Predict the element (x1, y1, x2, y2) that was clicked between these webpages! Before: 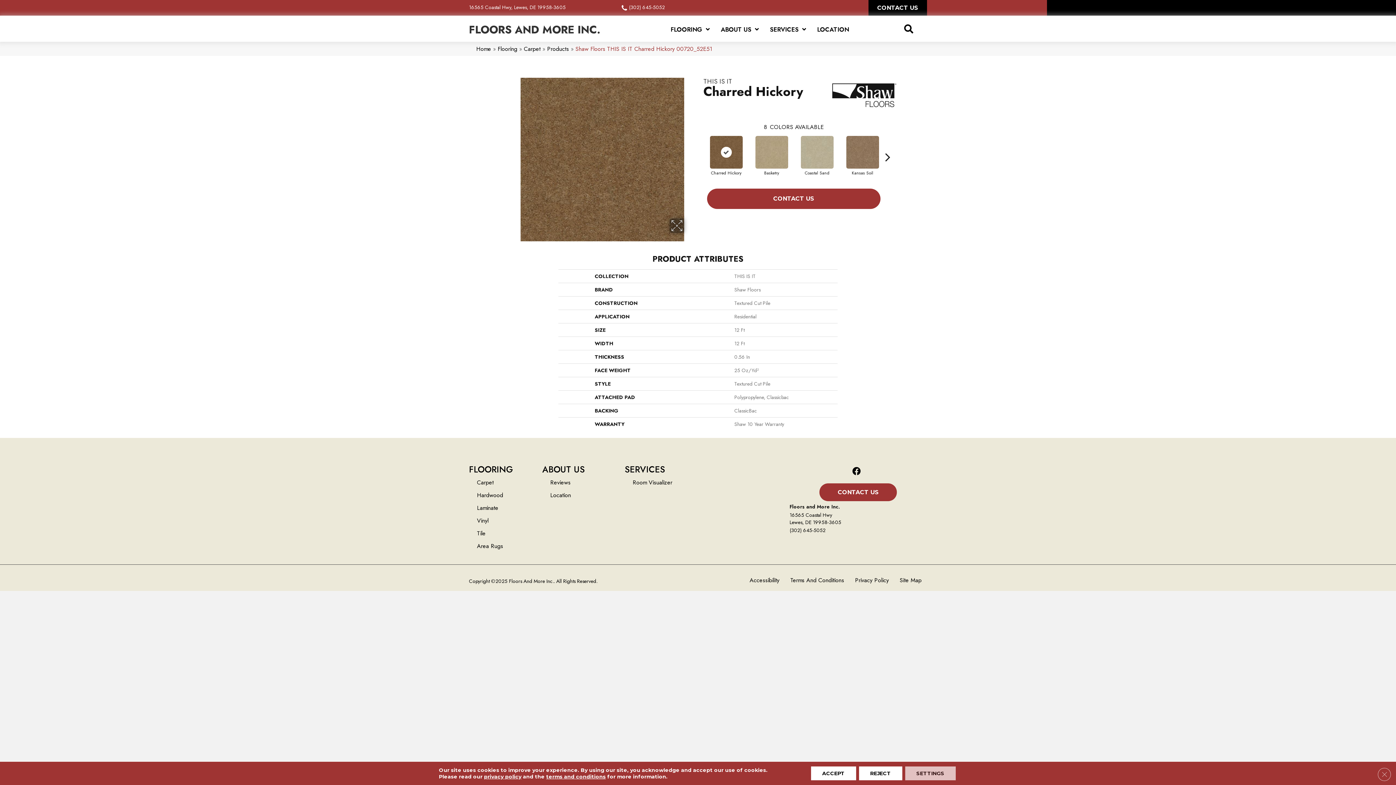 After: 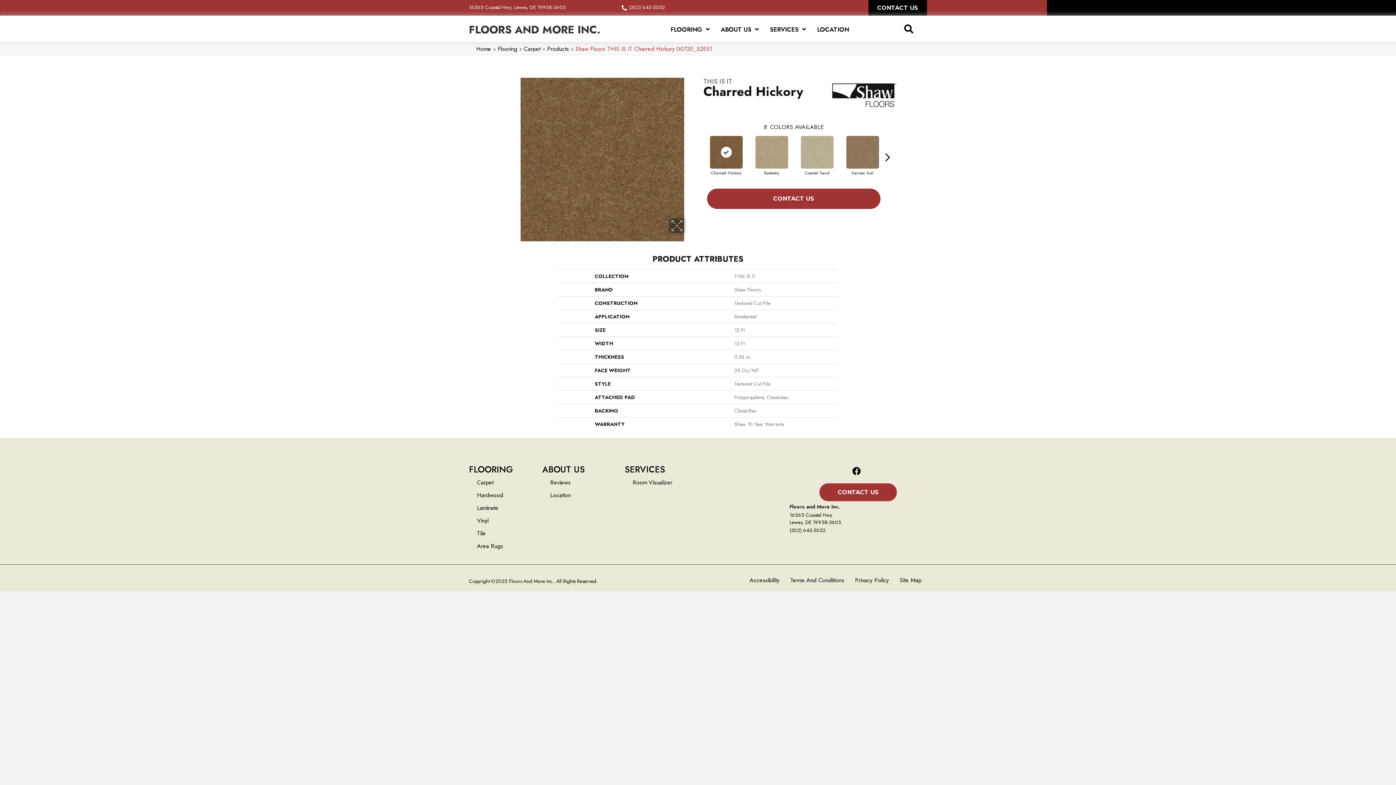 Action: label: Reject bbox: (859, 766, 902, 780)